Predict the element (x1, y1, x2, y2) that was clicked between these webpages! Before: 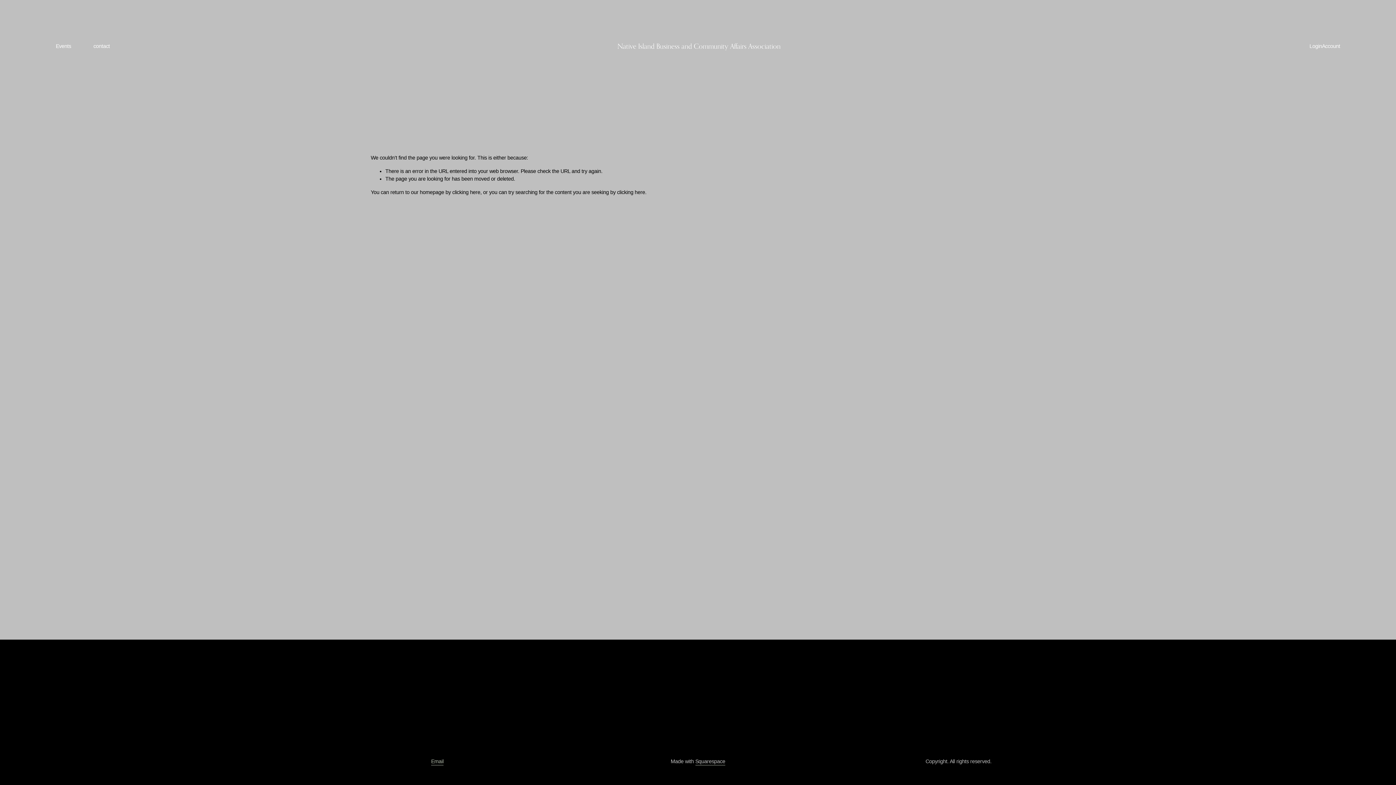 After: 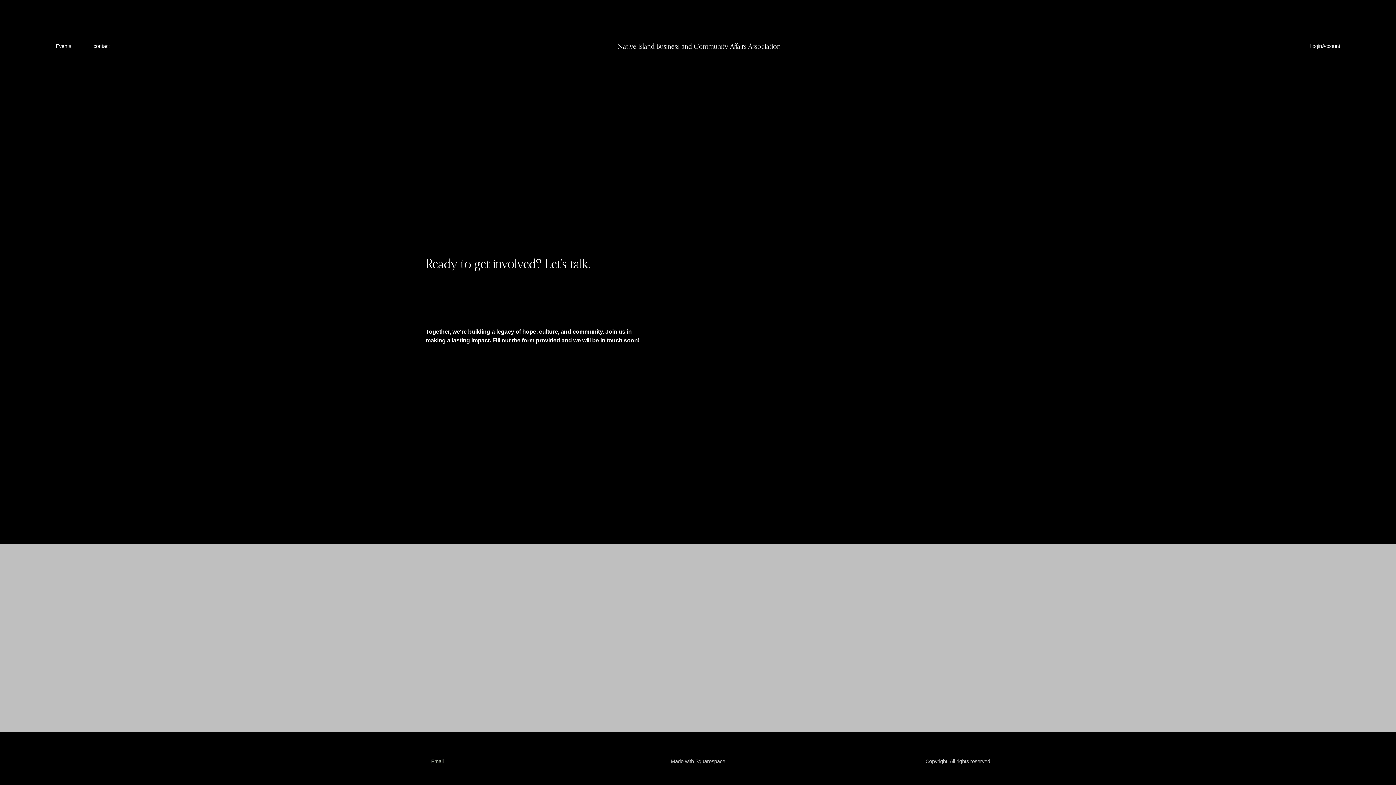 Action: label: contact bbox: (93, 41, 109, 50)